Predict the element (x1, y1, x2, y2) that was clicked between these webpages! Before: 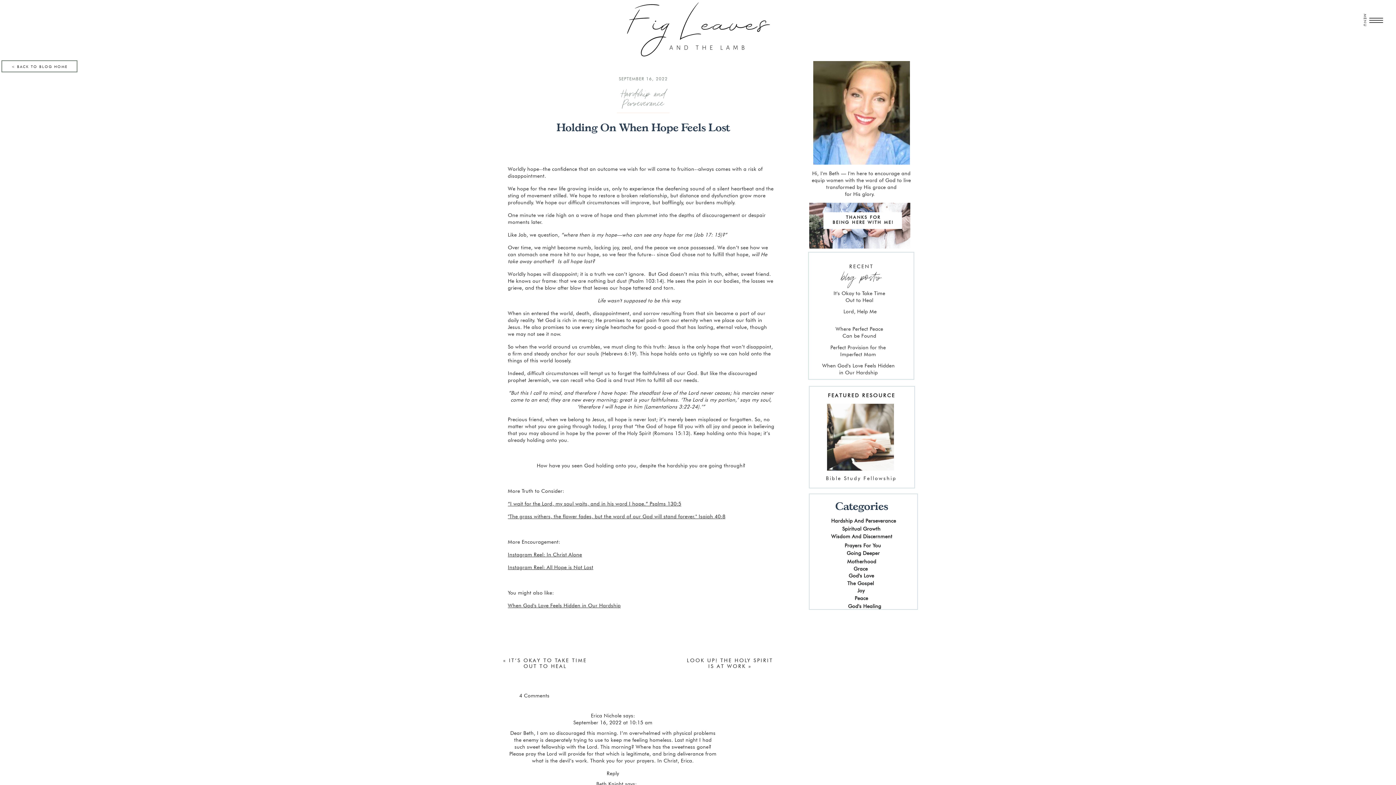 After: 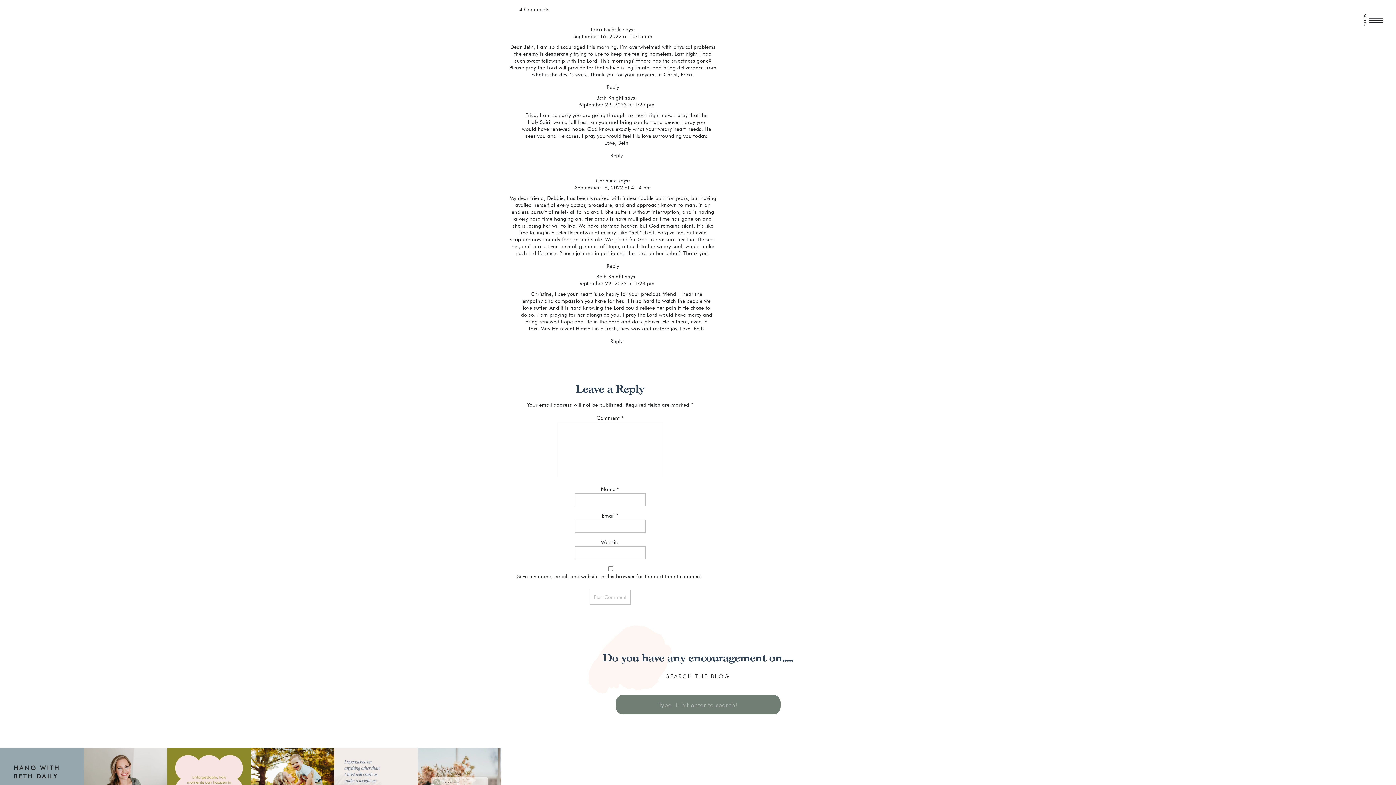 Action: label: 4 Comments
on Holding On When Hope Feels Lost bbox: (519, 693, 549, 698)